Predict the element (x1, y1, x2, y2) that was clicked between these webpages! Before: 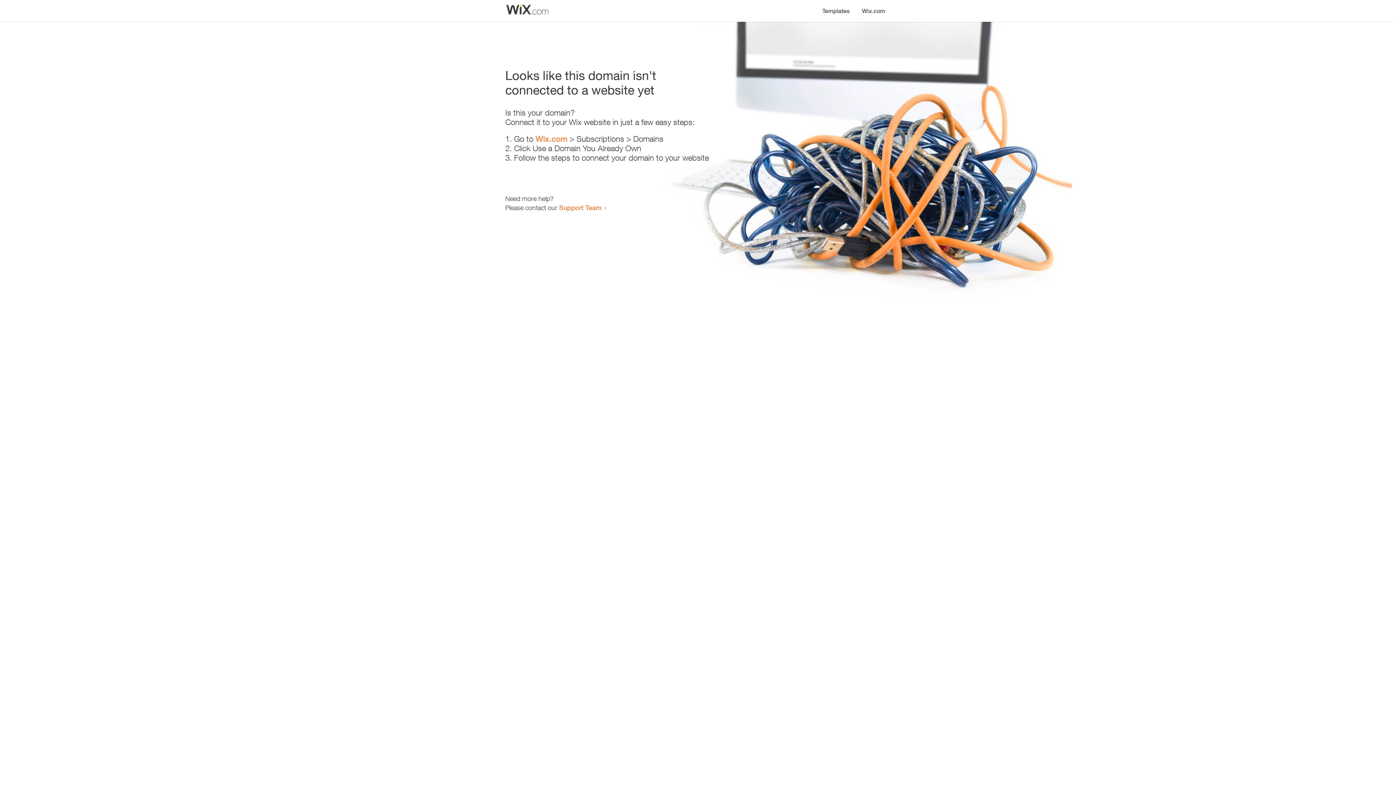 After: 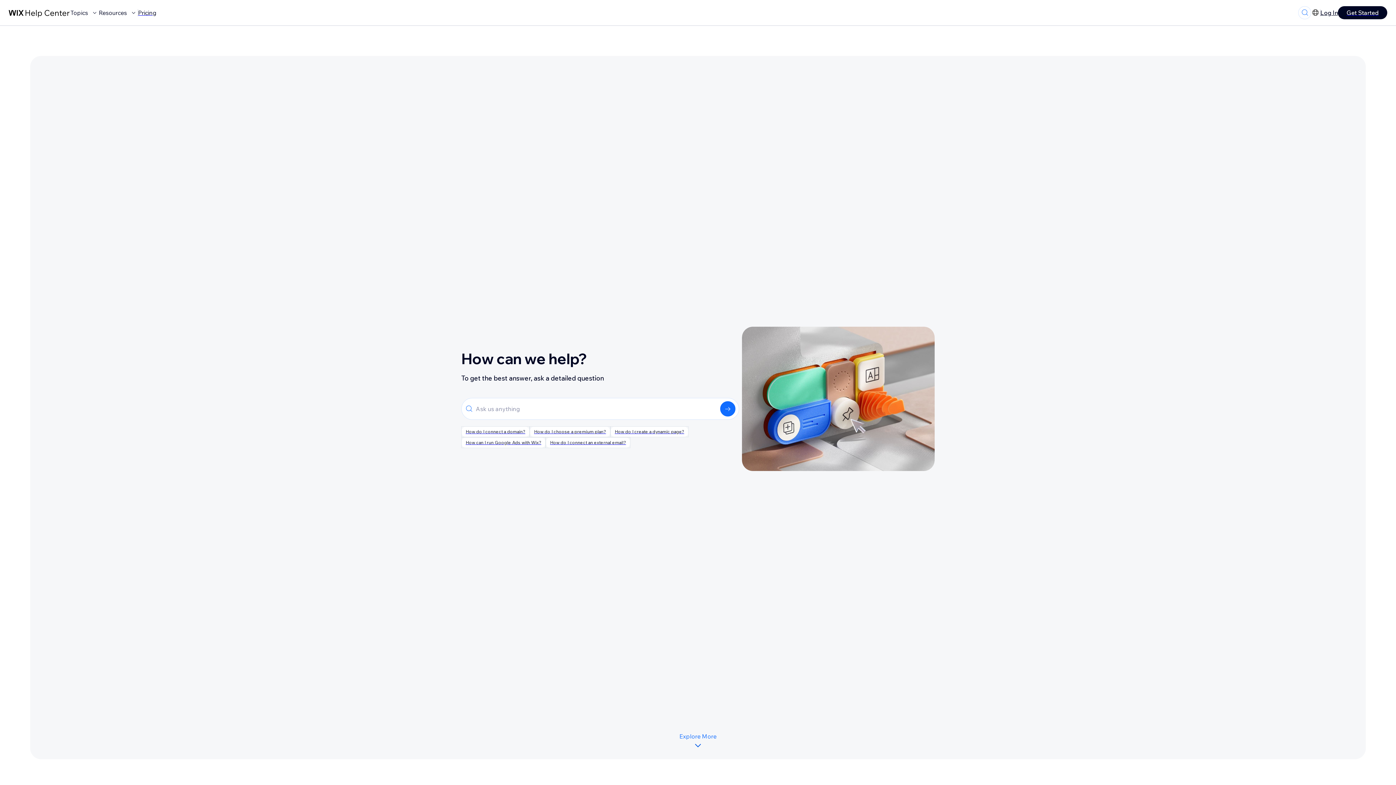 Action: bbox: (559, 203, 601, 211) label: Support Team